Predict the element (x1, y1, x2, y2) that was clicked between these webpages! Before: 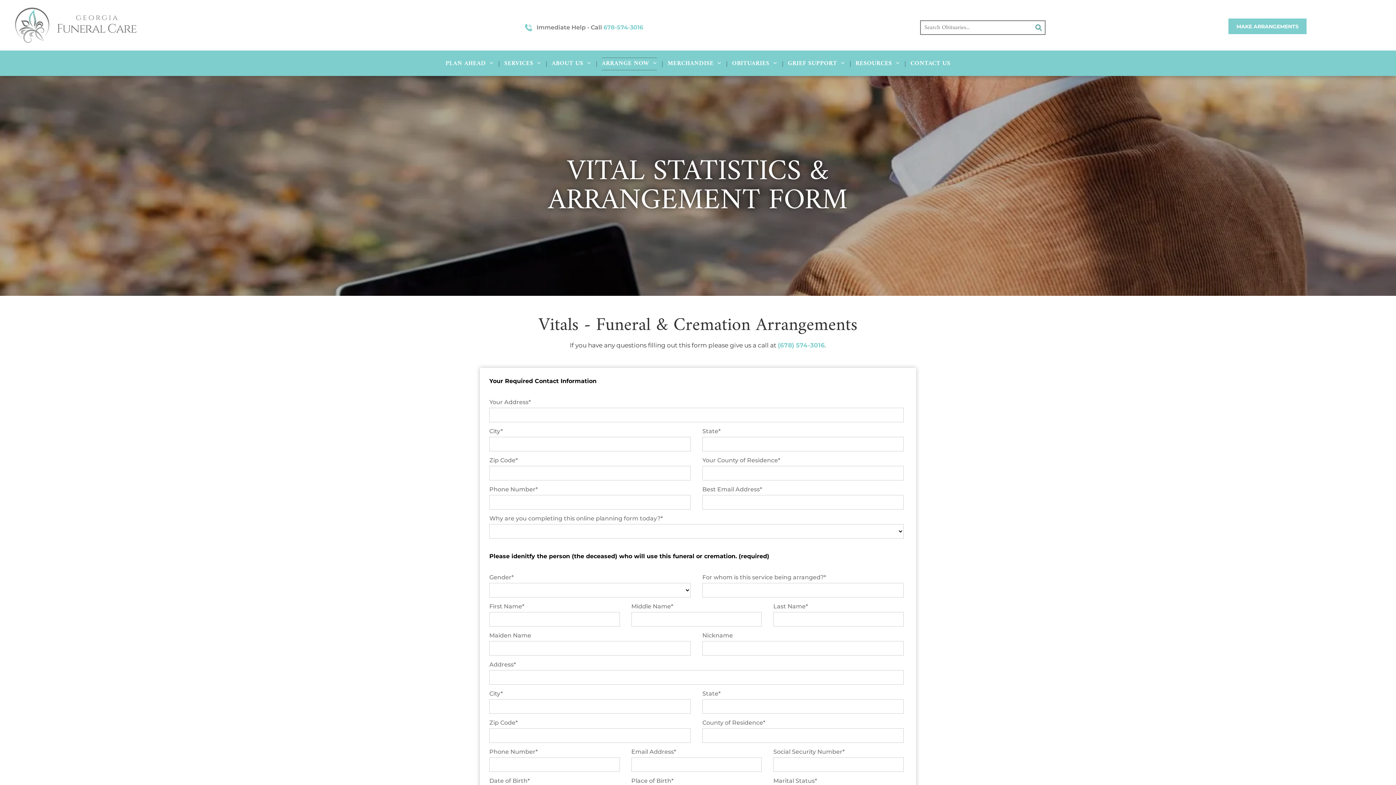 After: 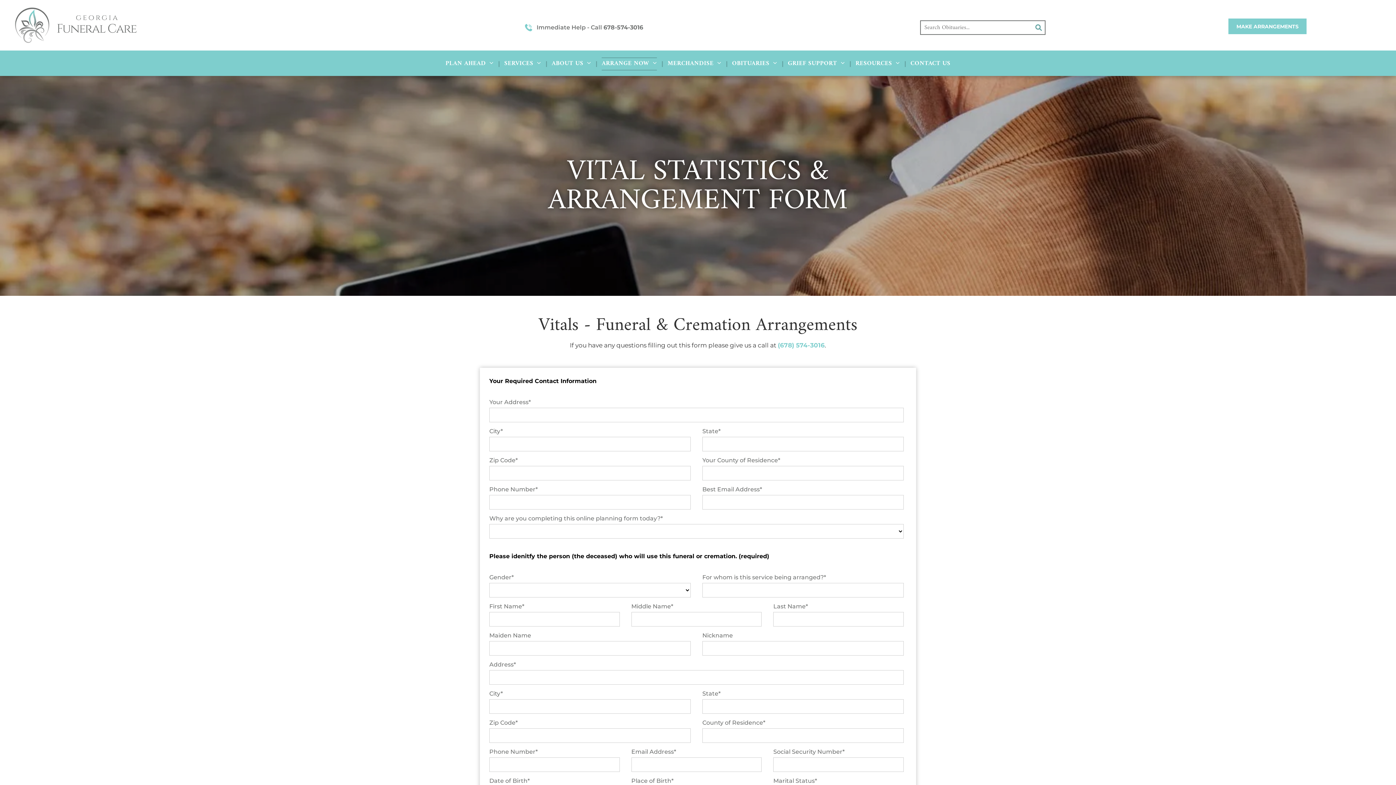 Action: bbox: (603, 24, 643, 30) label: 678-574-3016